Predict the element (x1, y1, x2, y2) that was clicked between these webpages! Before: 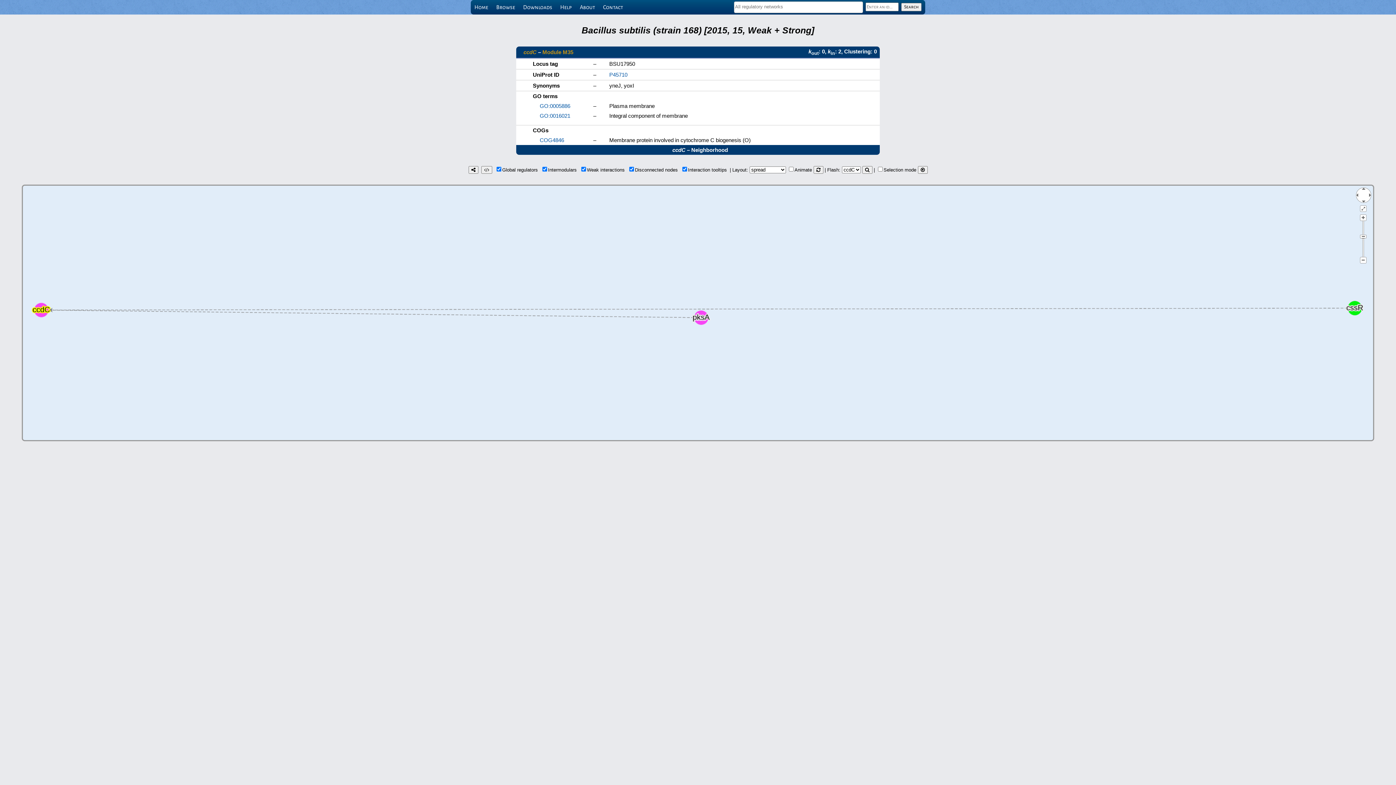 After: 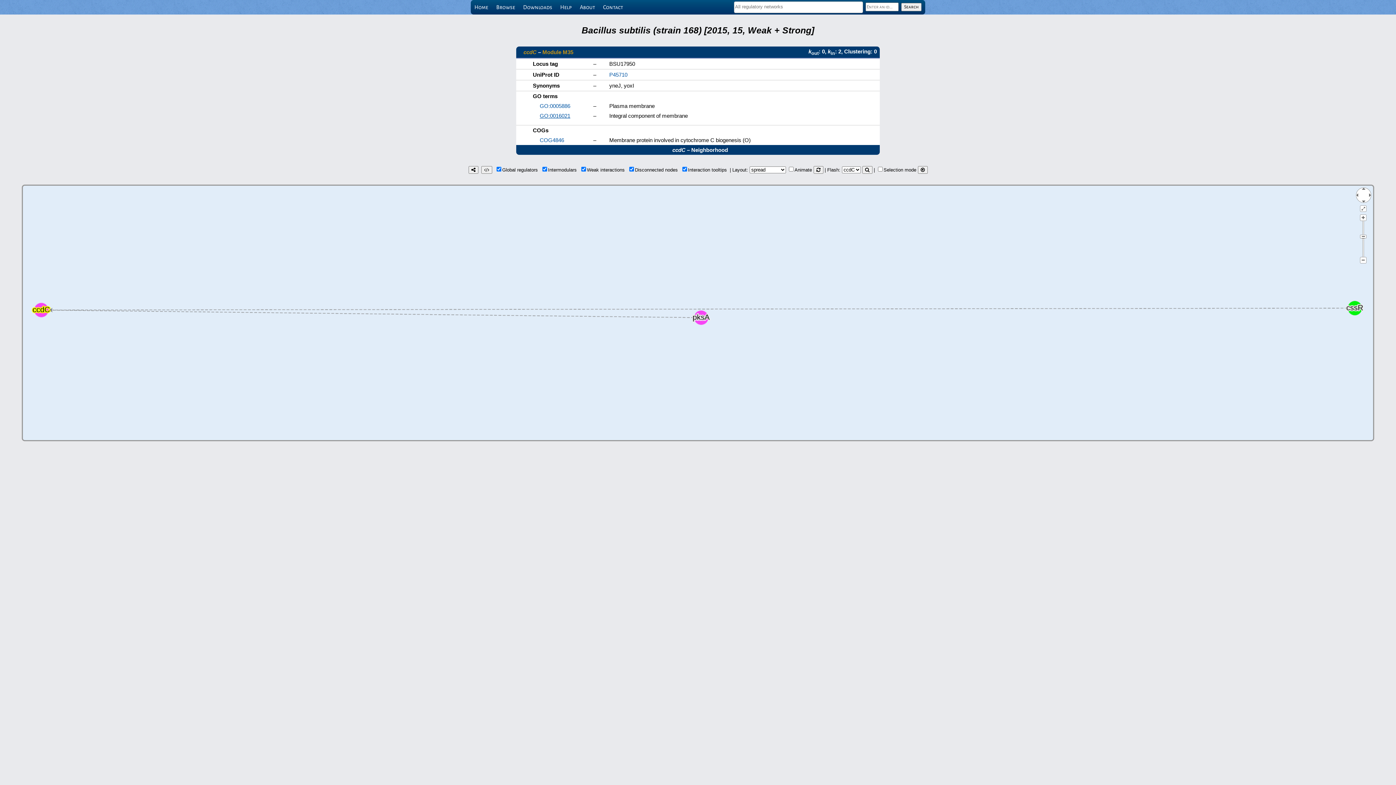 Action: bbox: (539, 112, 570, 118) label: GO:0016021